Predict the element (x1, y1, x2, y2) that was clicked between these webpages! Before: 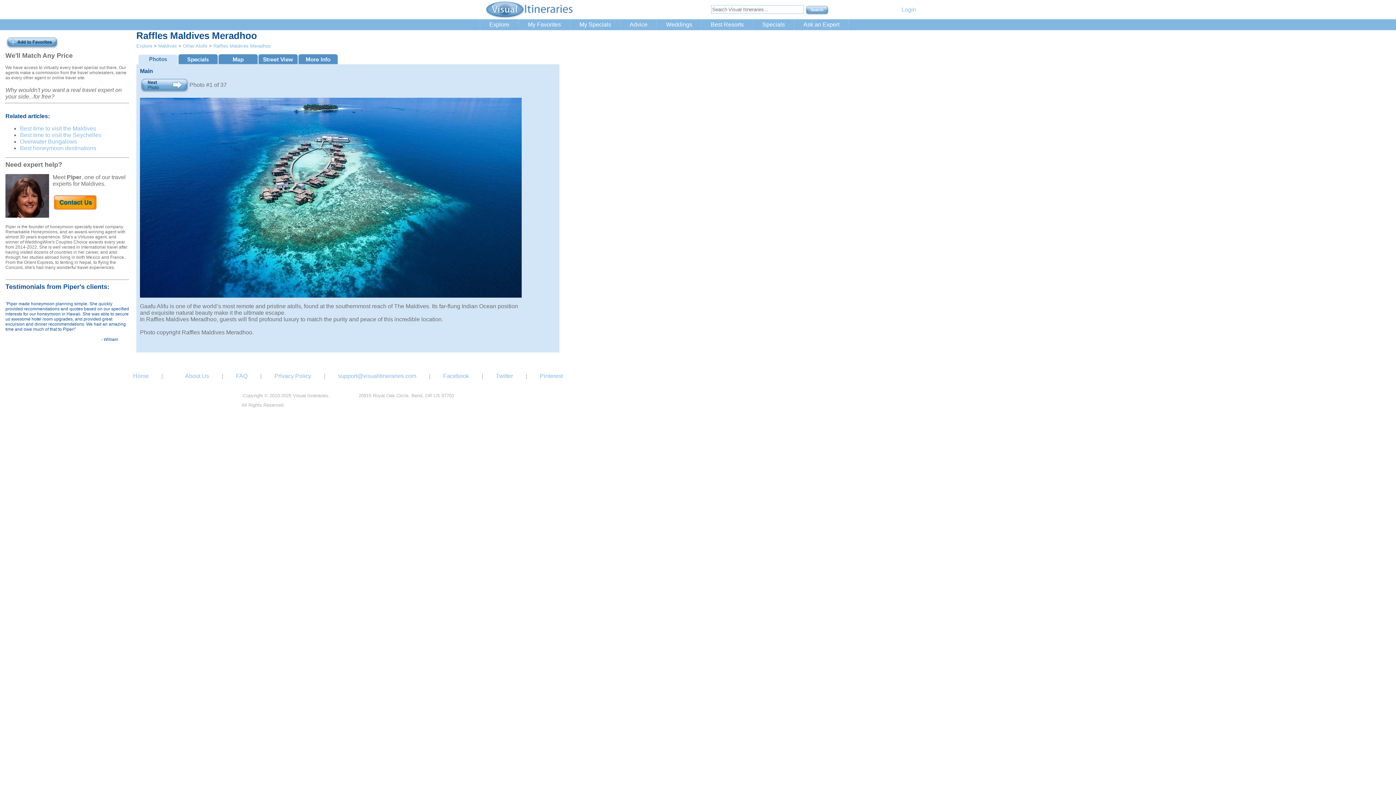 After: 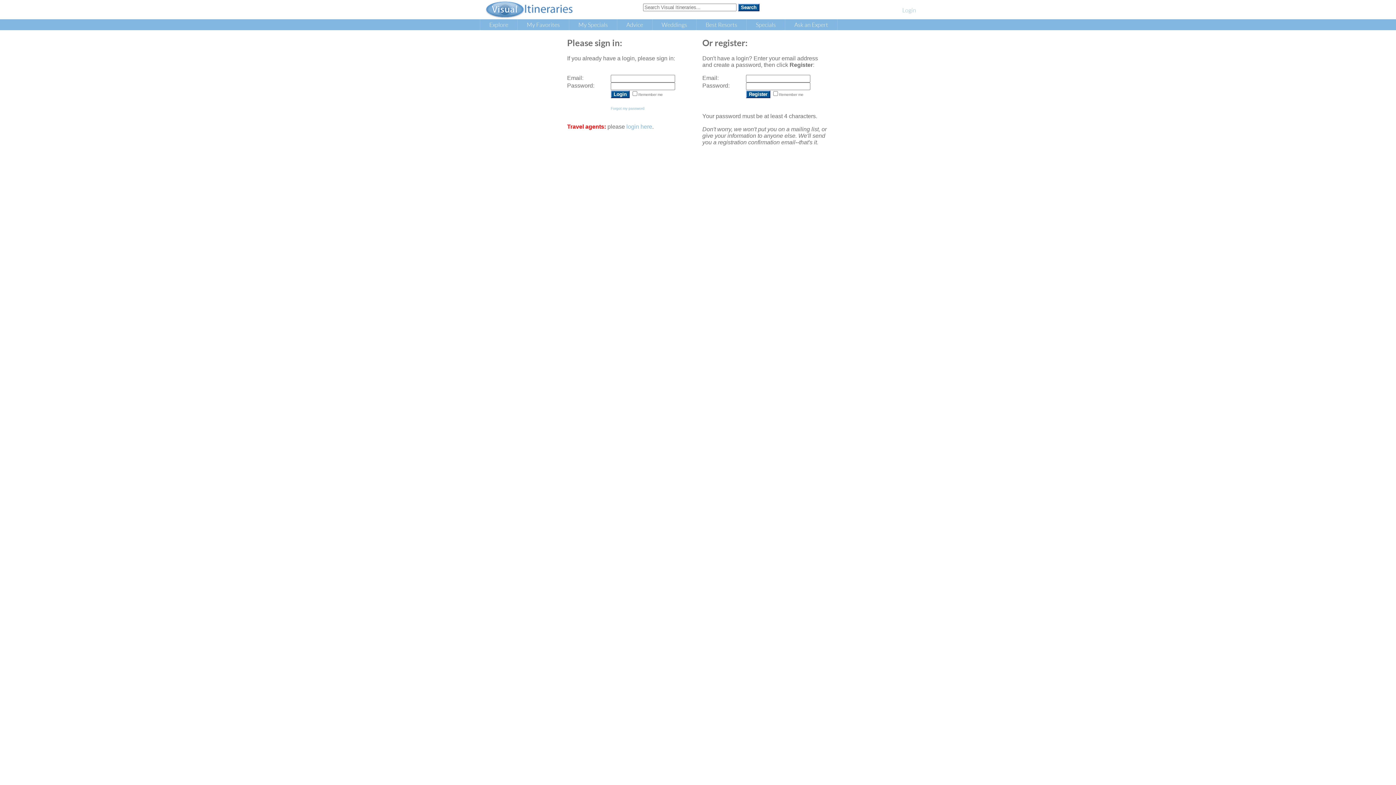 Action: label: Login bbox: (901, 6, 916, 12)